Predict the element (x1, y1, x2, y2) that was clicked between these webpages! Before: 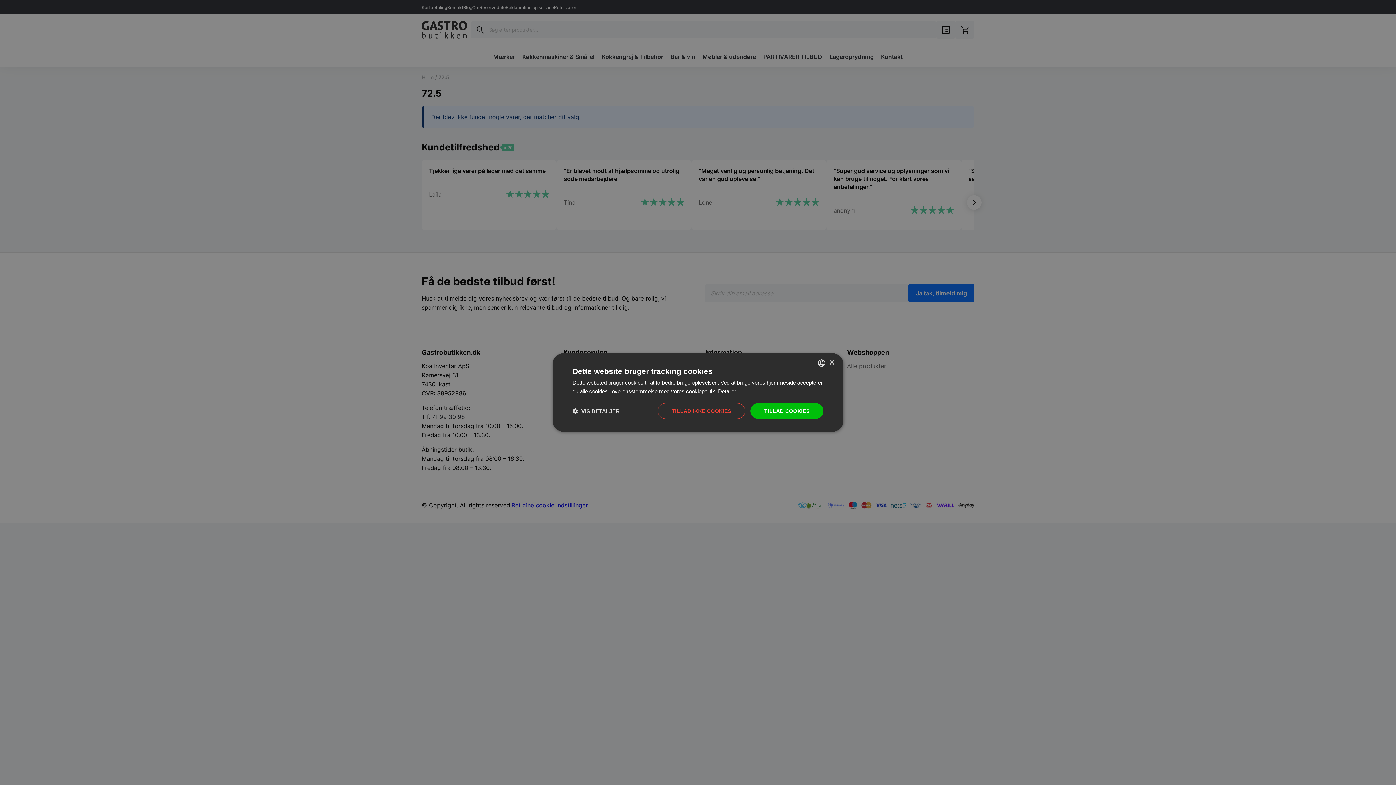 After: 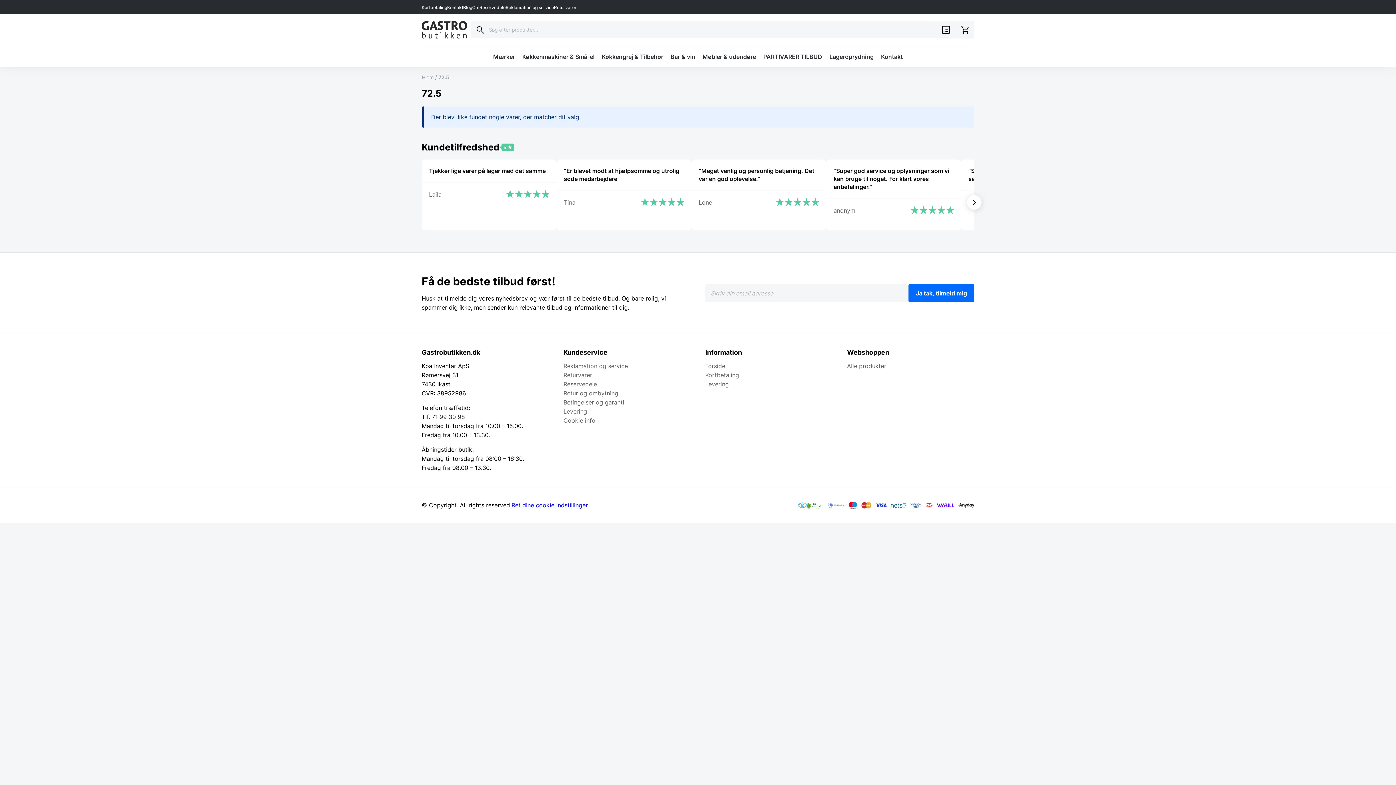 Action: label: TILLAD COOKIES bbox: (750, 403, 823, 419)